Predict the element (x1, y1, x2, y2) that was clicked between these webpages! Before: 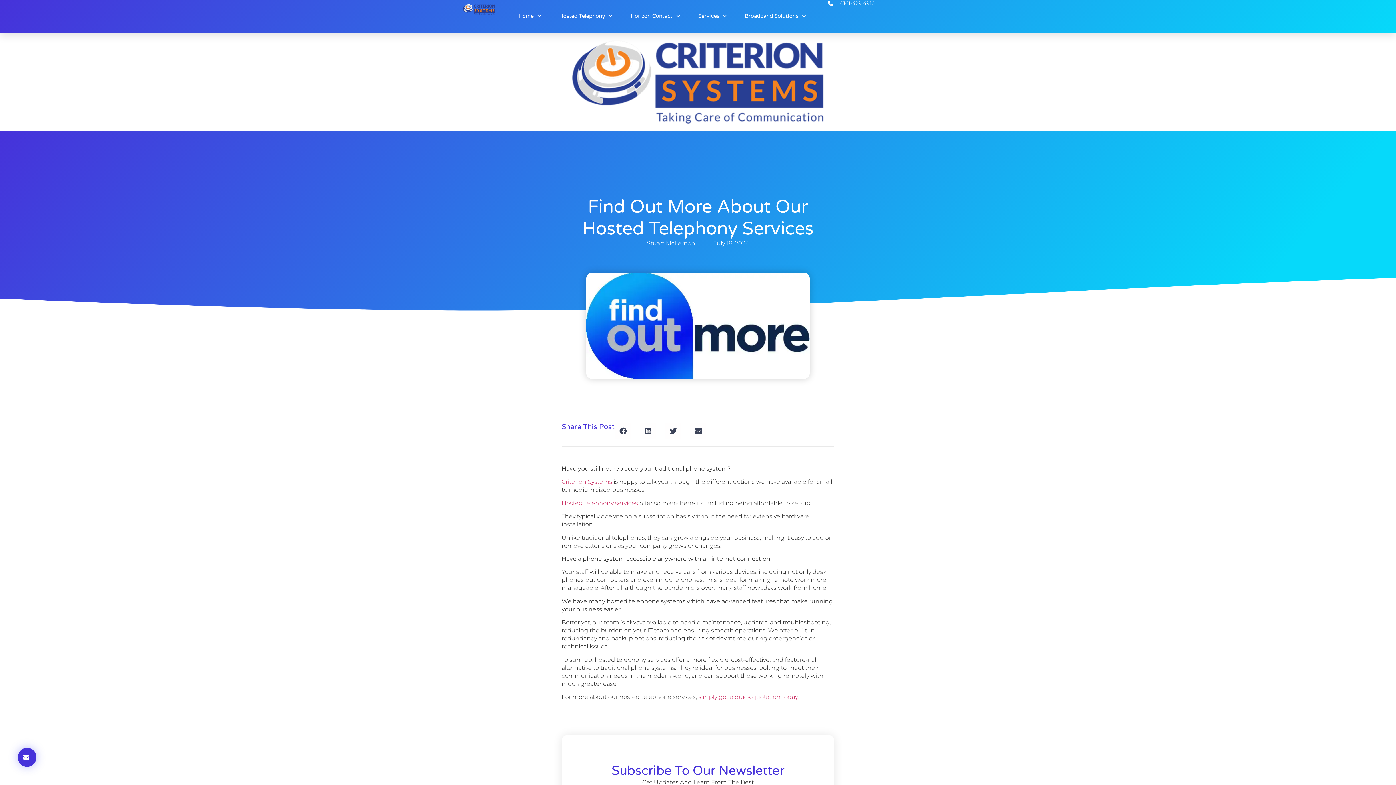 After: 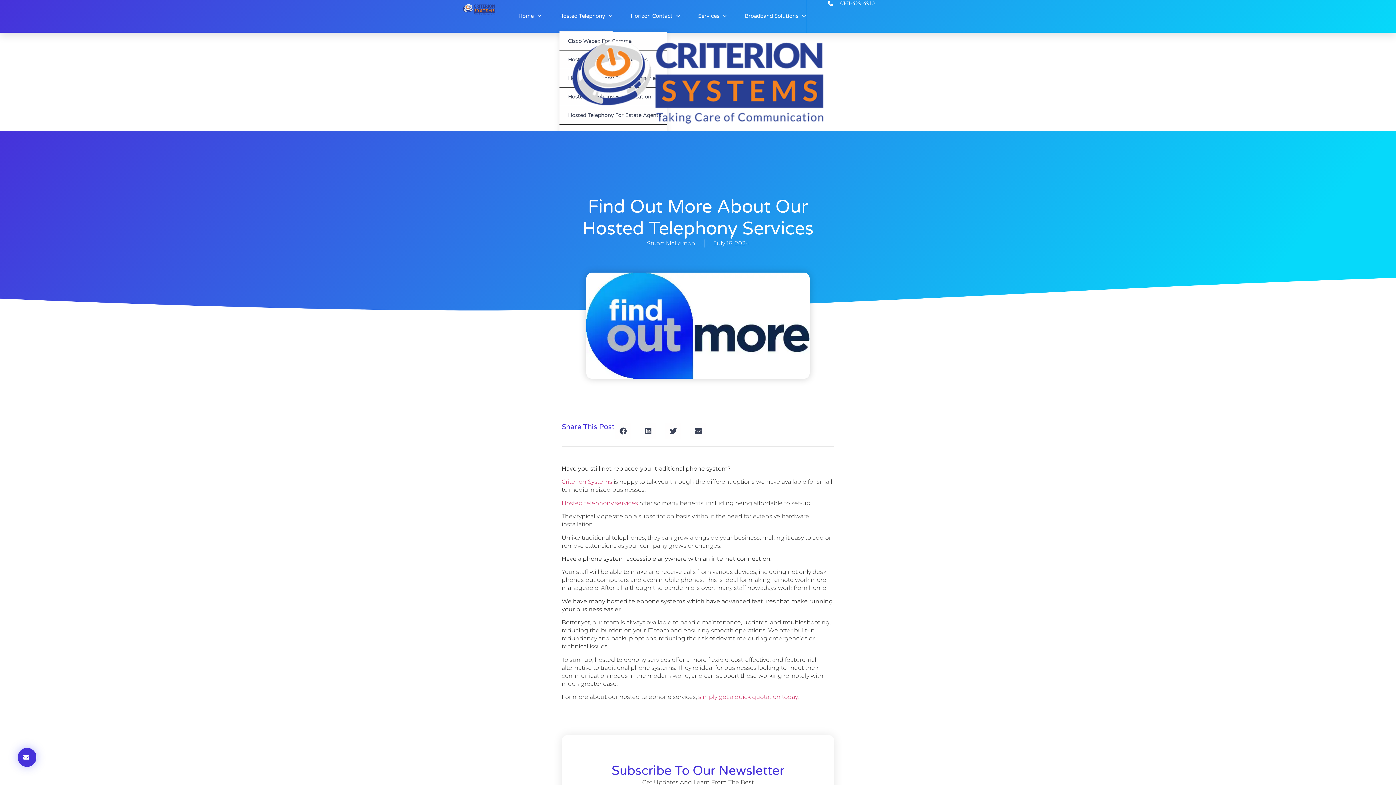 Action: bbox: (559, 0, 612, 32) label: Hosted Telephony